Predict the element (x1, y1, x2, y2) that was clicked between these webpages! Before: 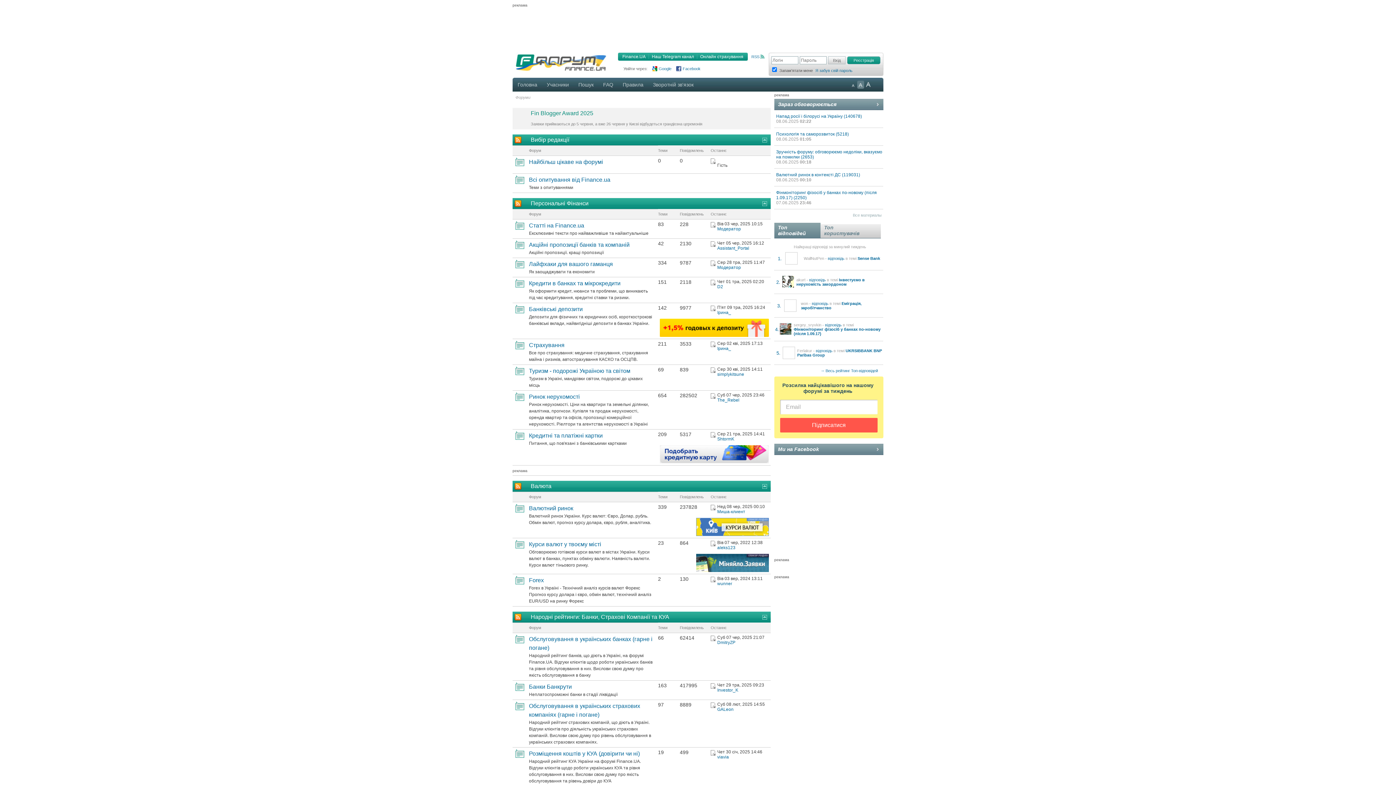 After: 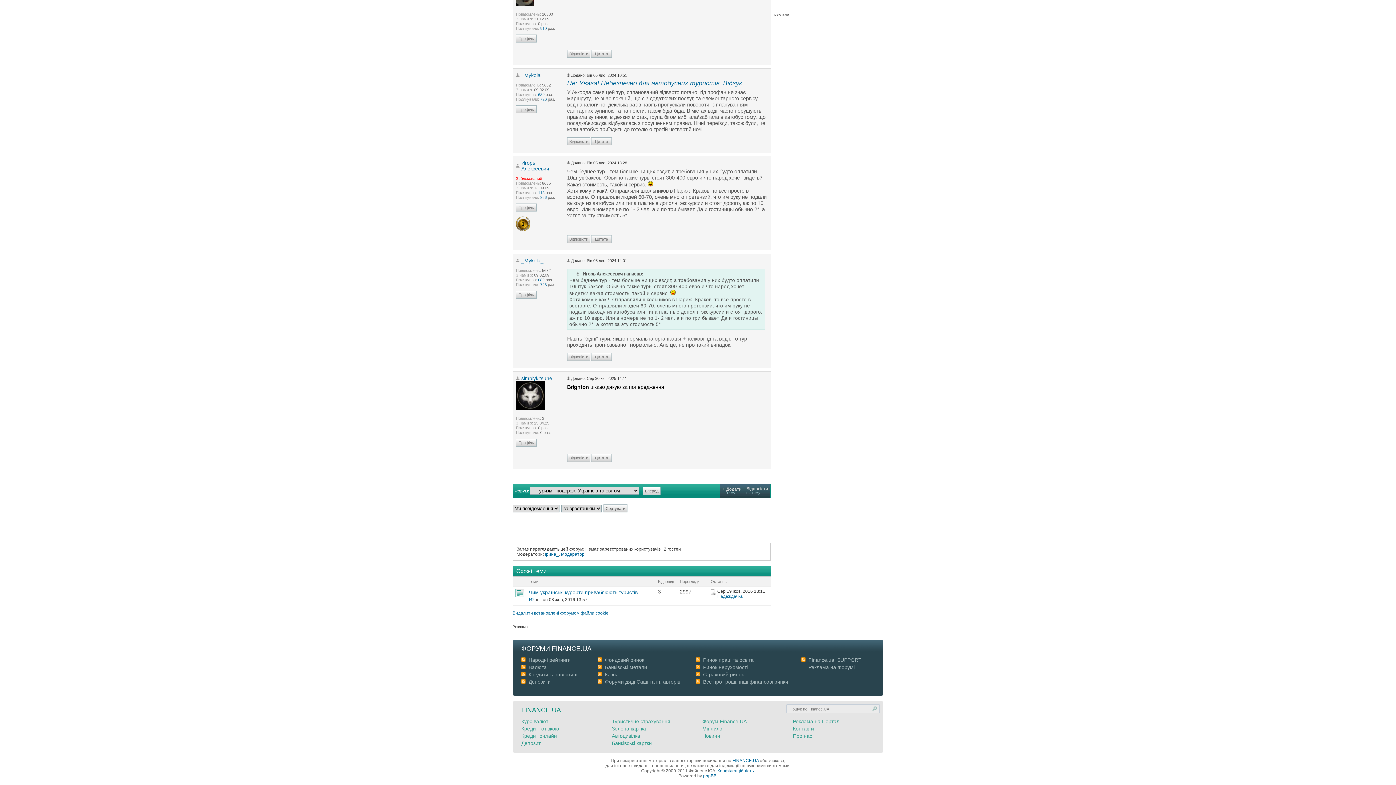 Action: bbox: (710, 369, 715, 374)